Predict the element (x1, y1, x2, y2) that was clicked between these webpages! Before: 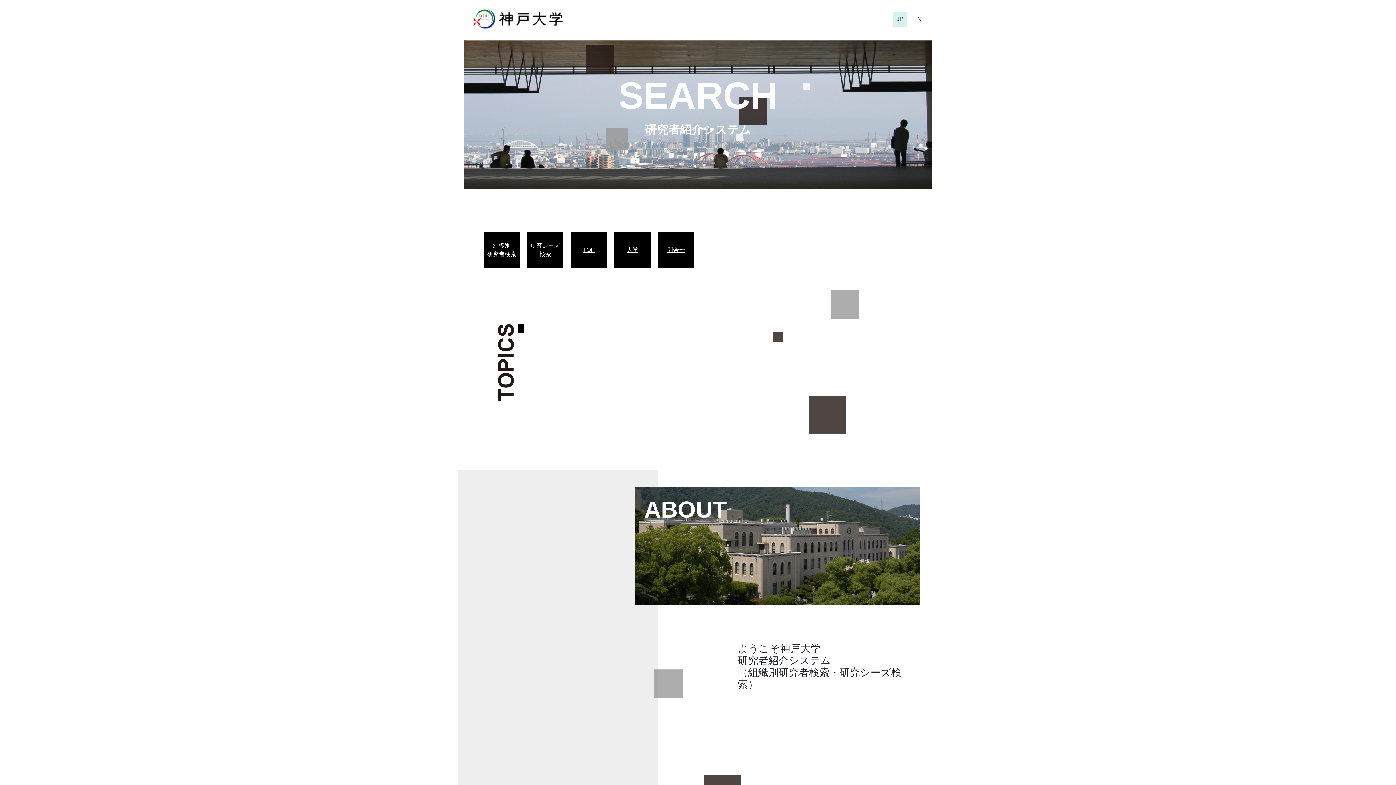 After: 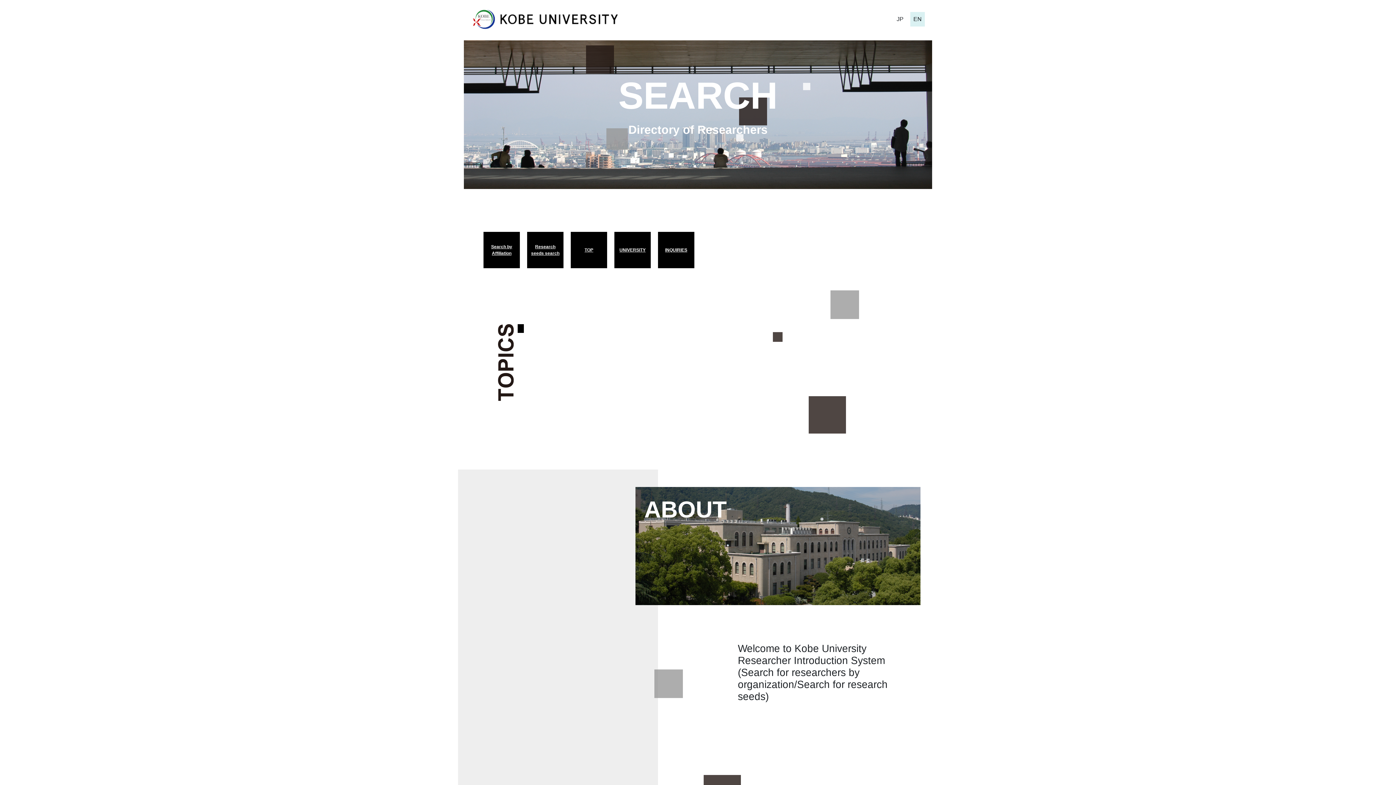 Action: bbox: (910, 11, 925, 26) label: EN